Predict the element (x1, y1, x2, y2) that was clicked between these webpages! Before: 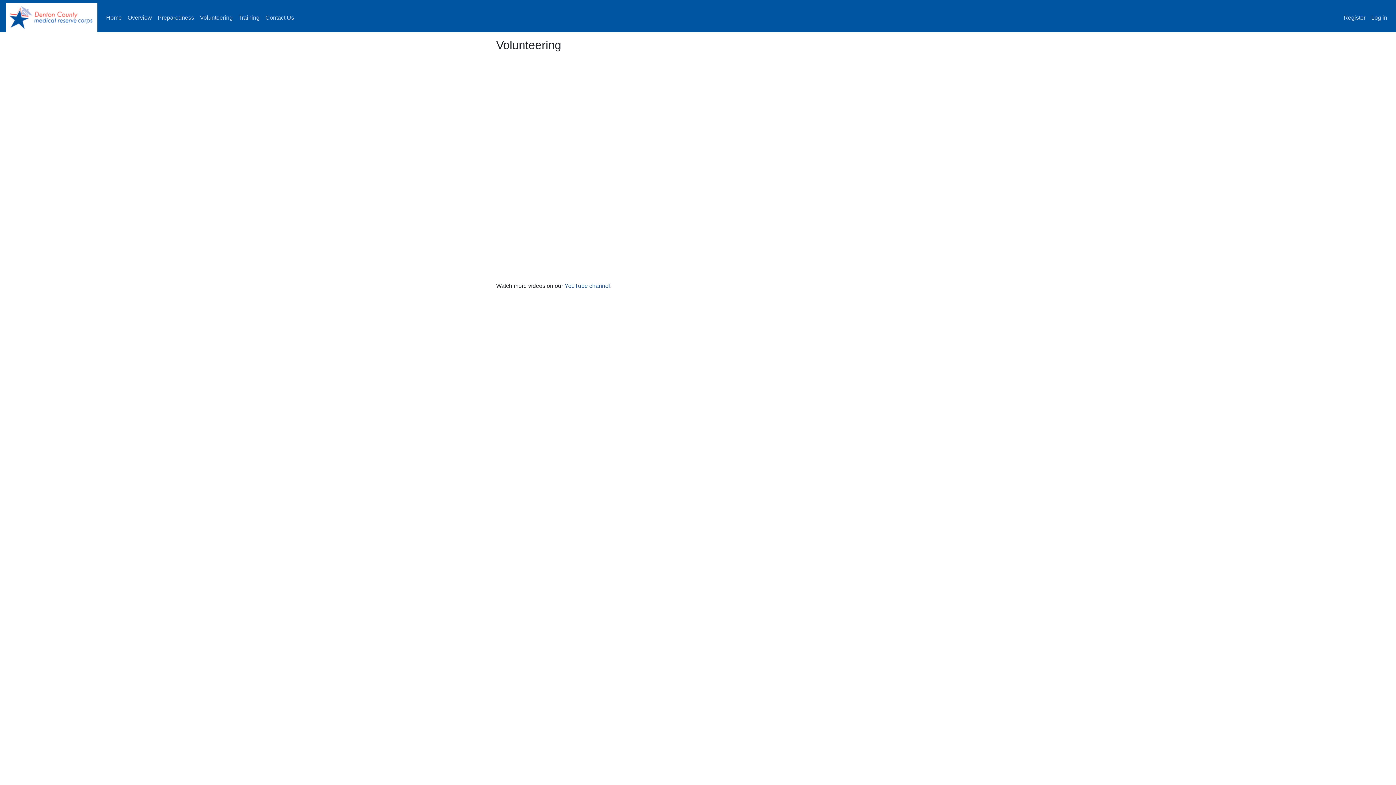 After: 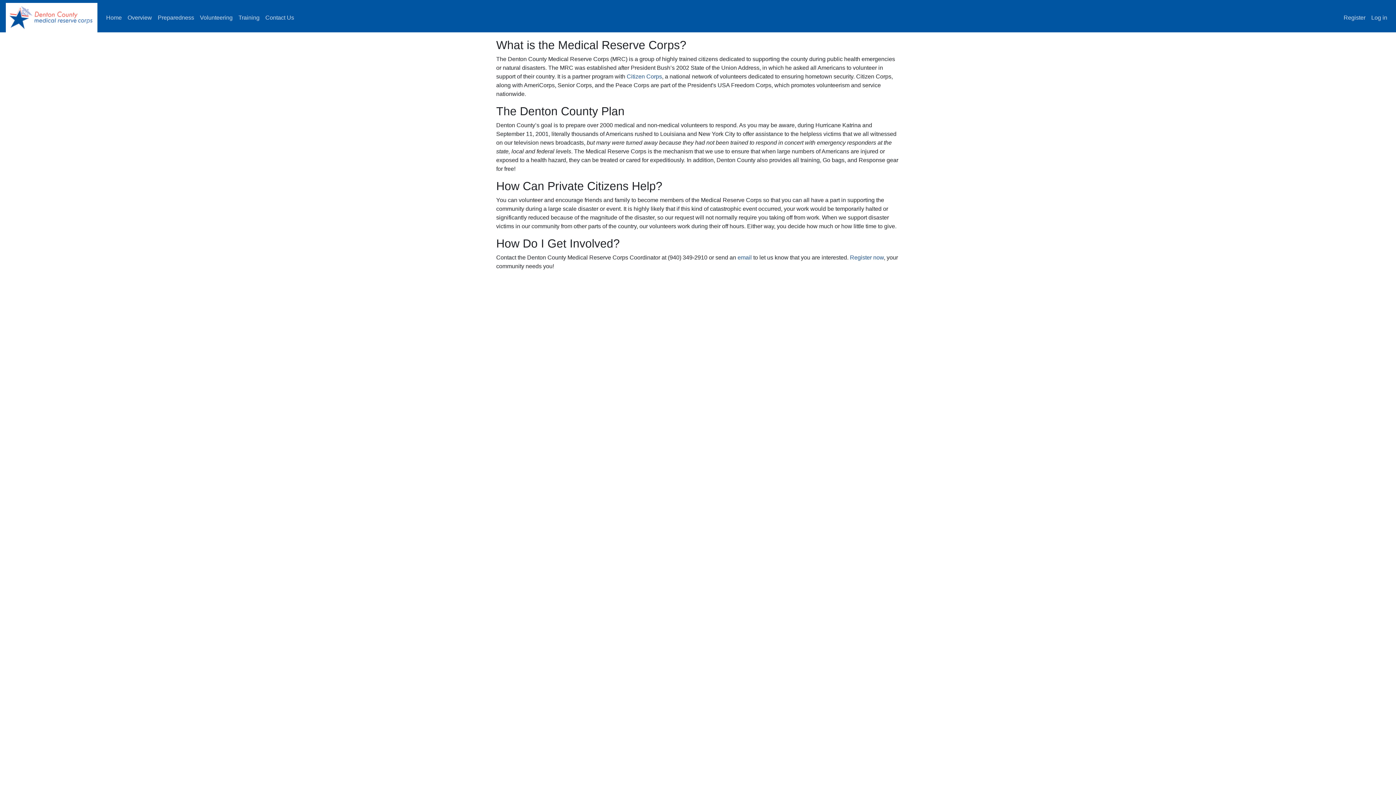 Action: label: Overview bbox: (124, 10, 154, 24)